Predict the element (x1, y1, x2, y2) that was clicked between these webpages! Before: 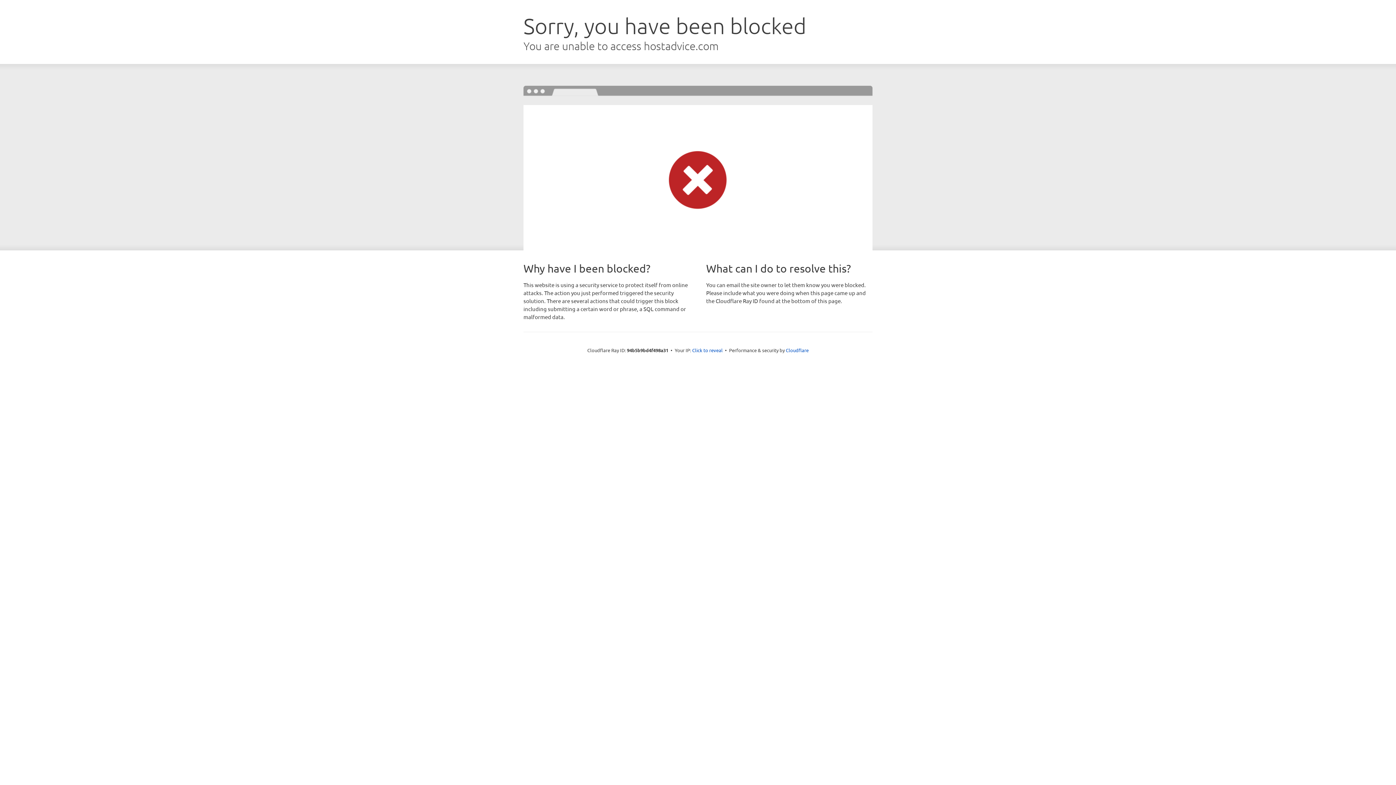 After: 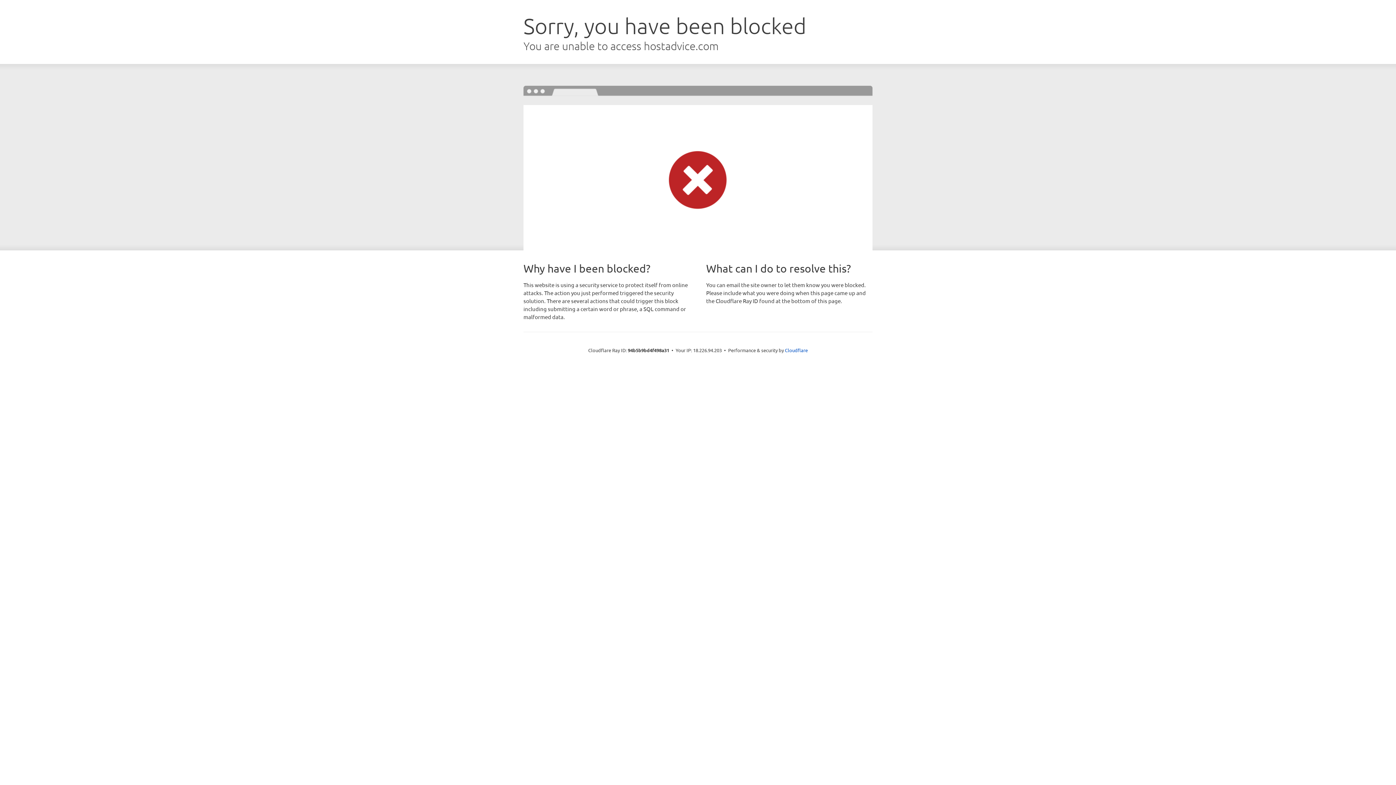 Action: label: Click to reveal bbox: (692, 346, 722, 353)